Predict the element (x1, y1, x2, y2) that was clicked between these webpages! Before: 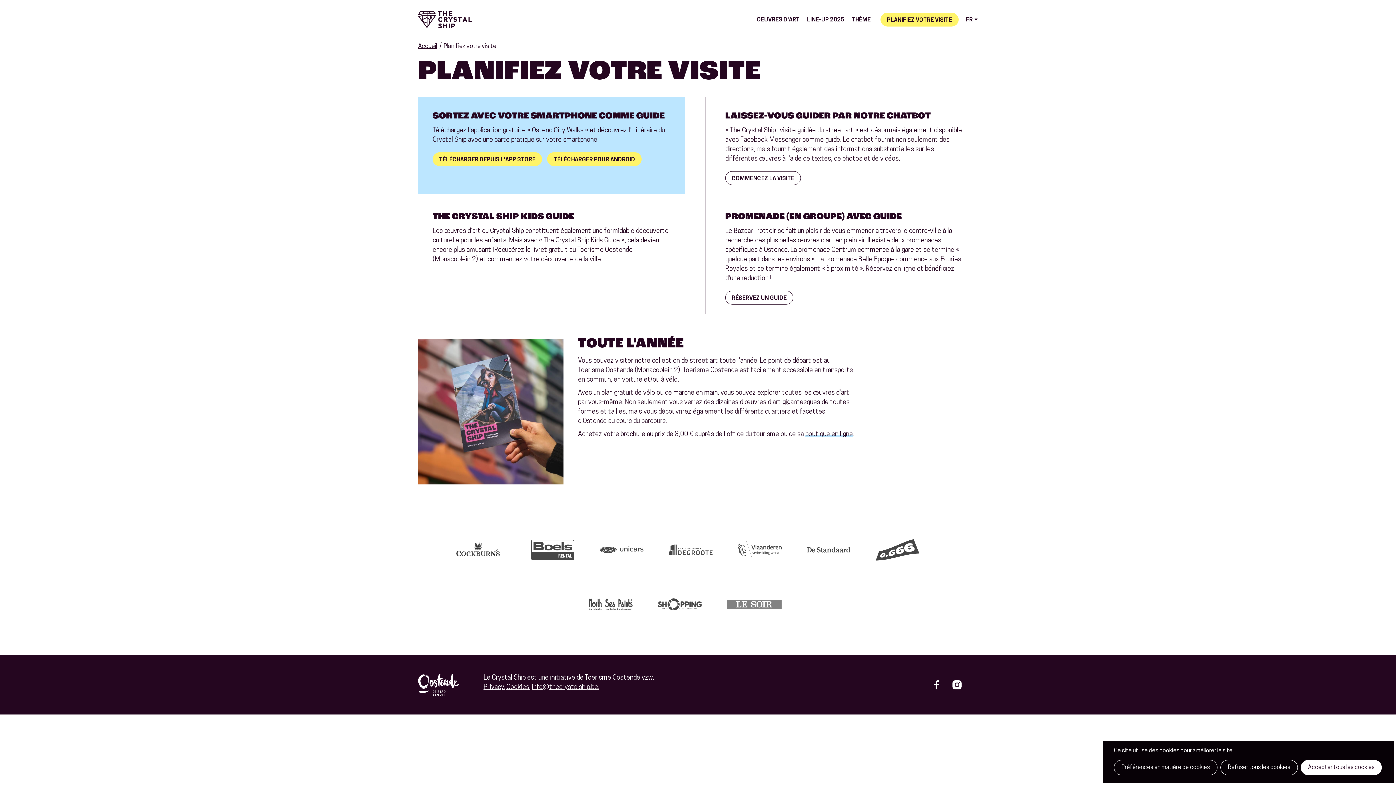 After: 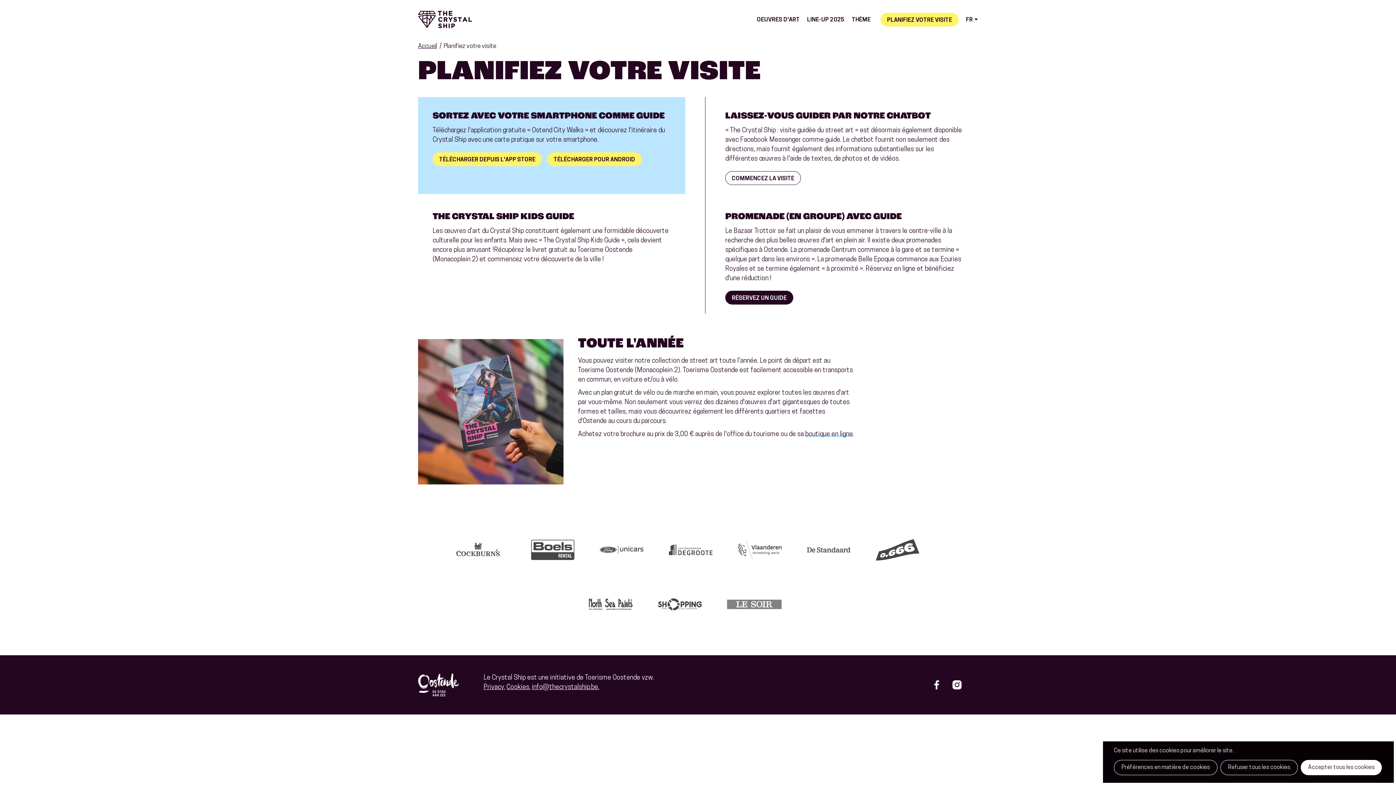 Action: bbox: (725, 290, 793, 304) label: RÉSERVEZ UN GUIDE